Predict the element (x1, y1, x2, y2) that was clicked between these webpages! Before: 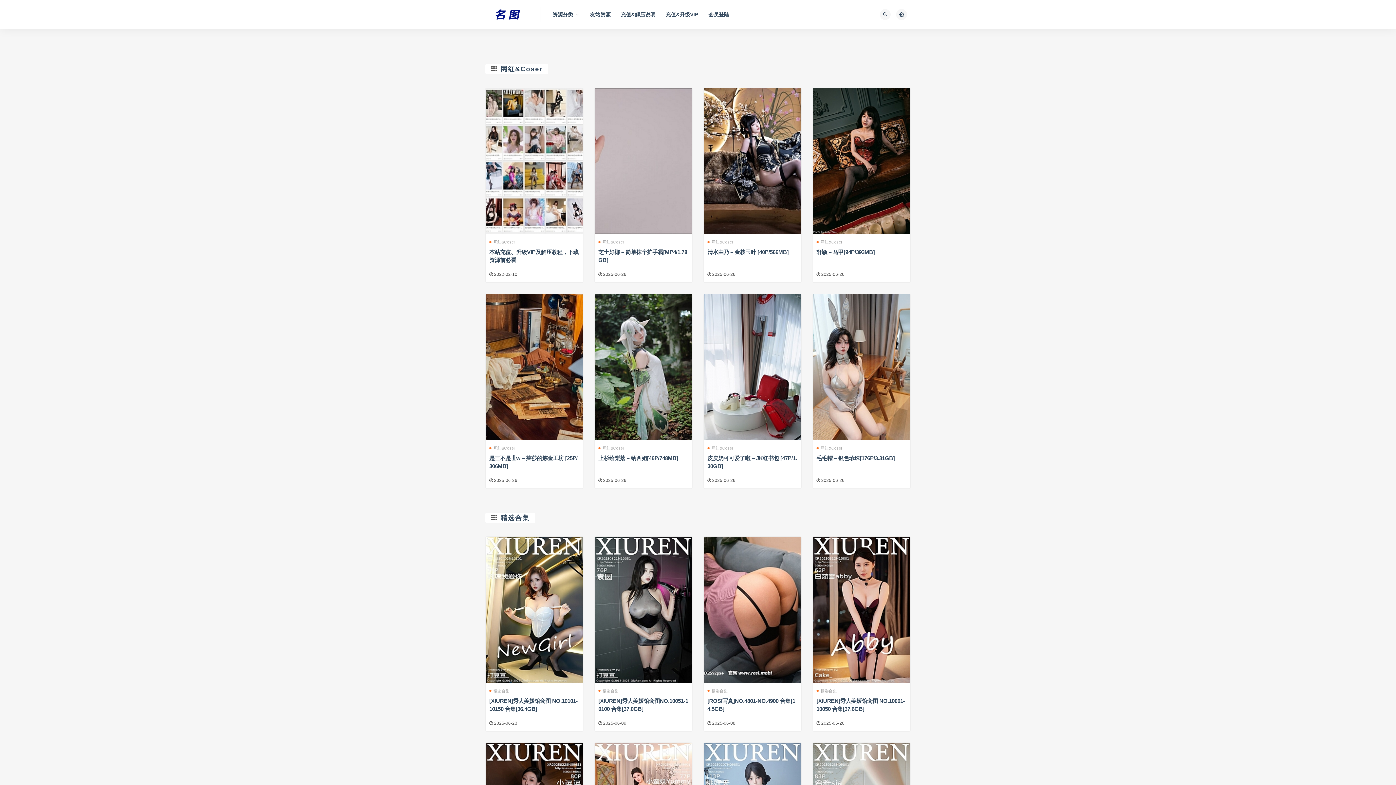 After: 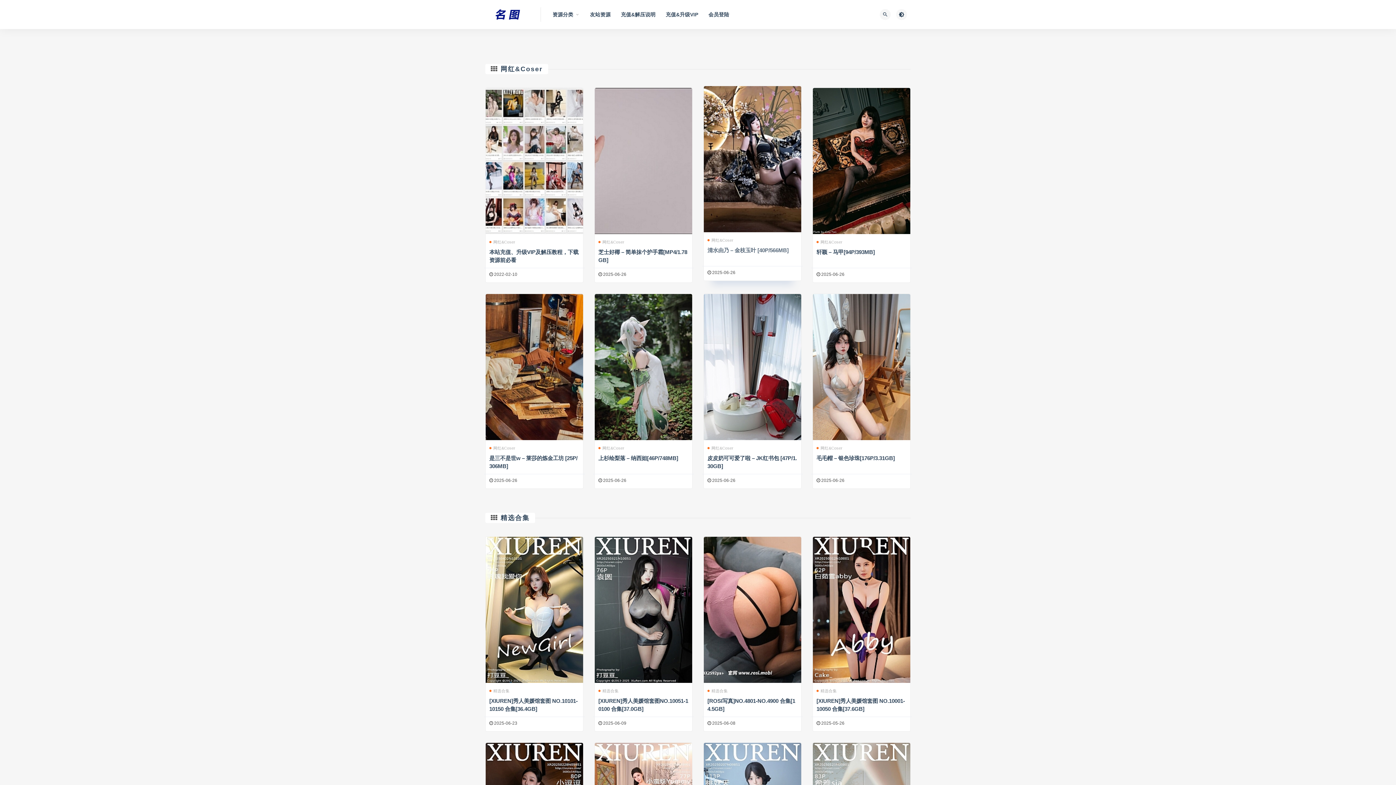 Action: bbox: (707, 249, 788, 255) label: 清水由乃 – 金枝玉叶 [40P/566MB]